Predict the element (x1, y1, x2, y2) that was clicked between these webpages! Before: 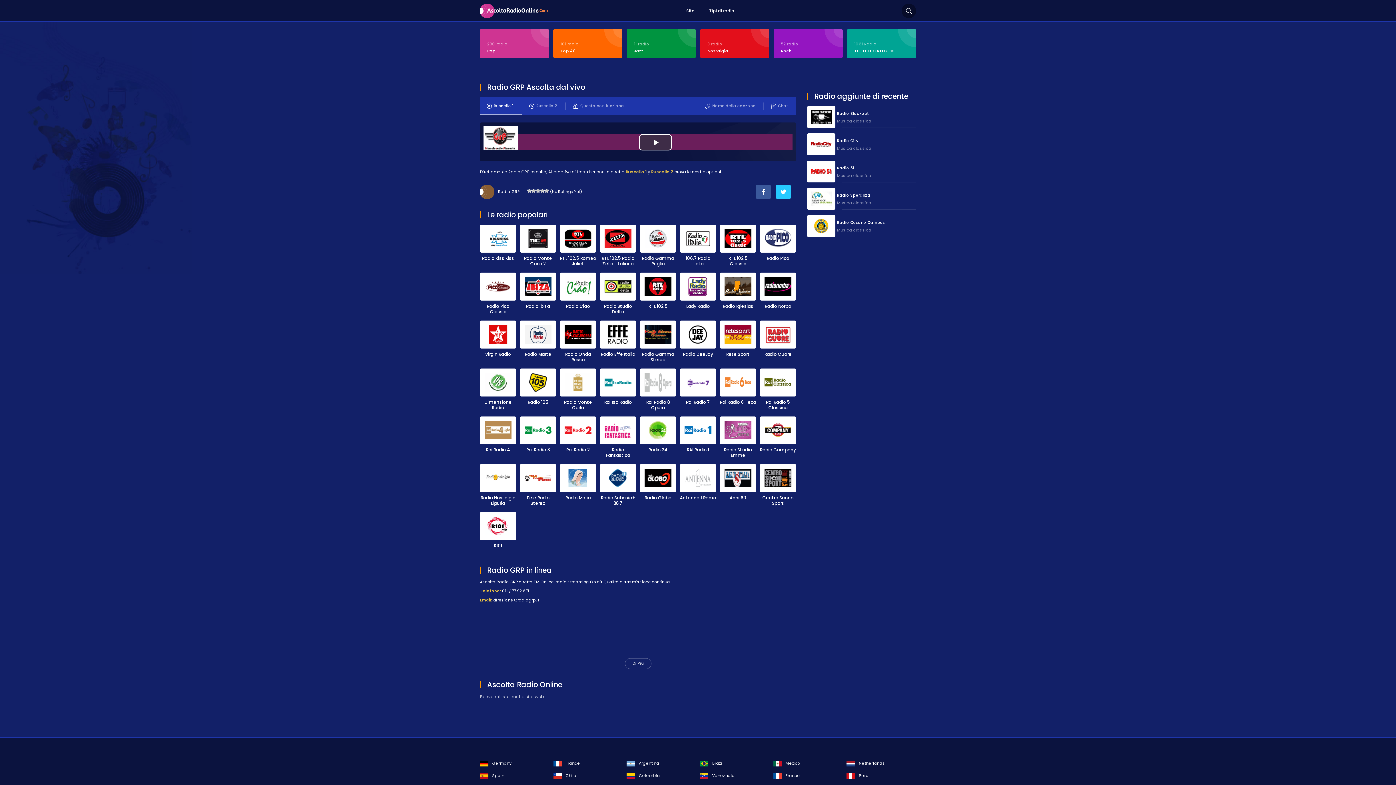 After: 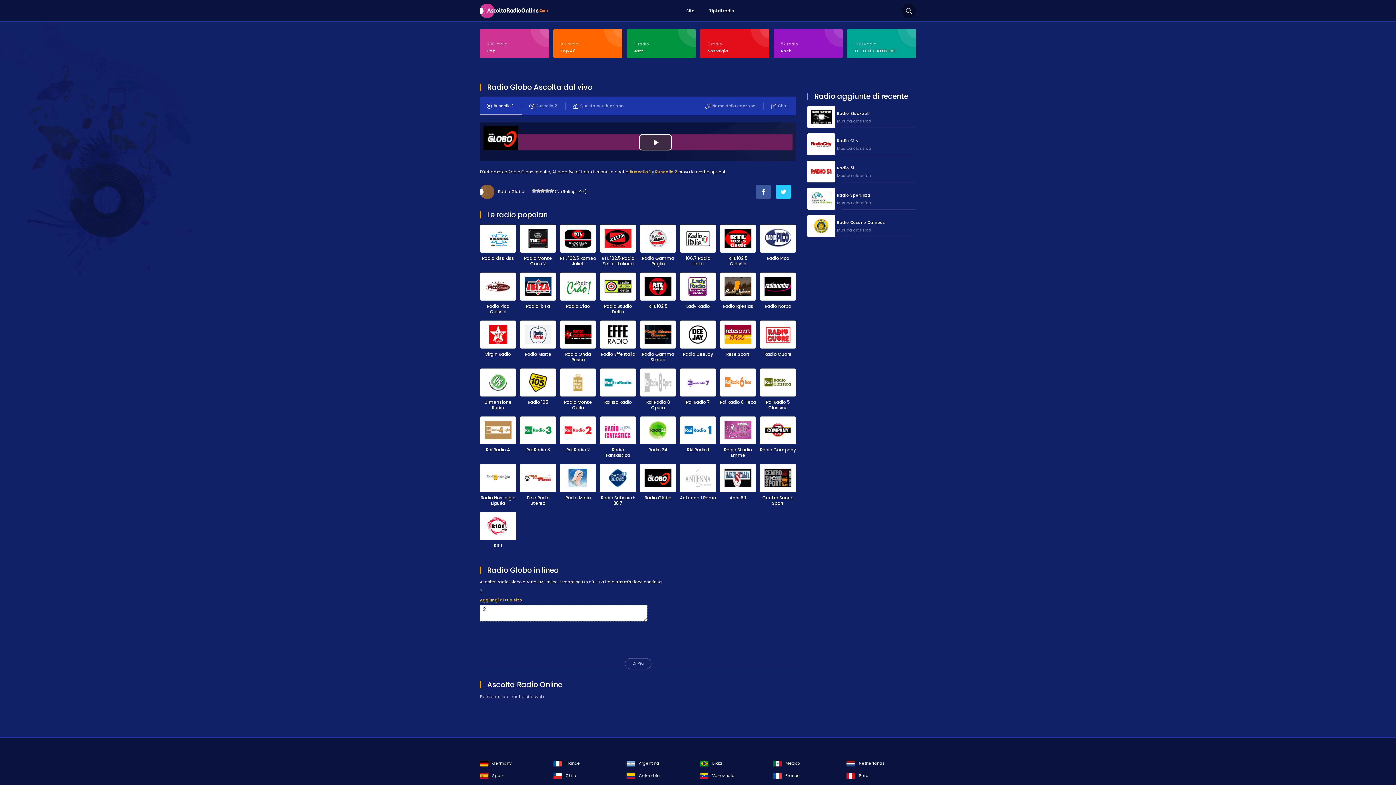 Action: bbox: (640, 464, 676, 503) label: Radio Globo